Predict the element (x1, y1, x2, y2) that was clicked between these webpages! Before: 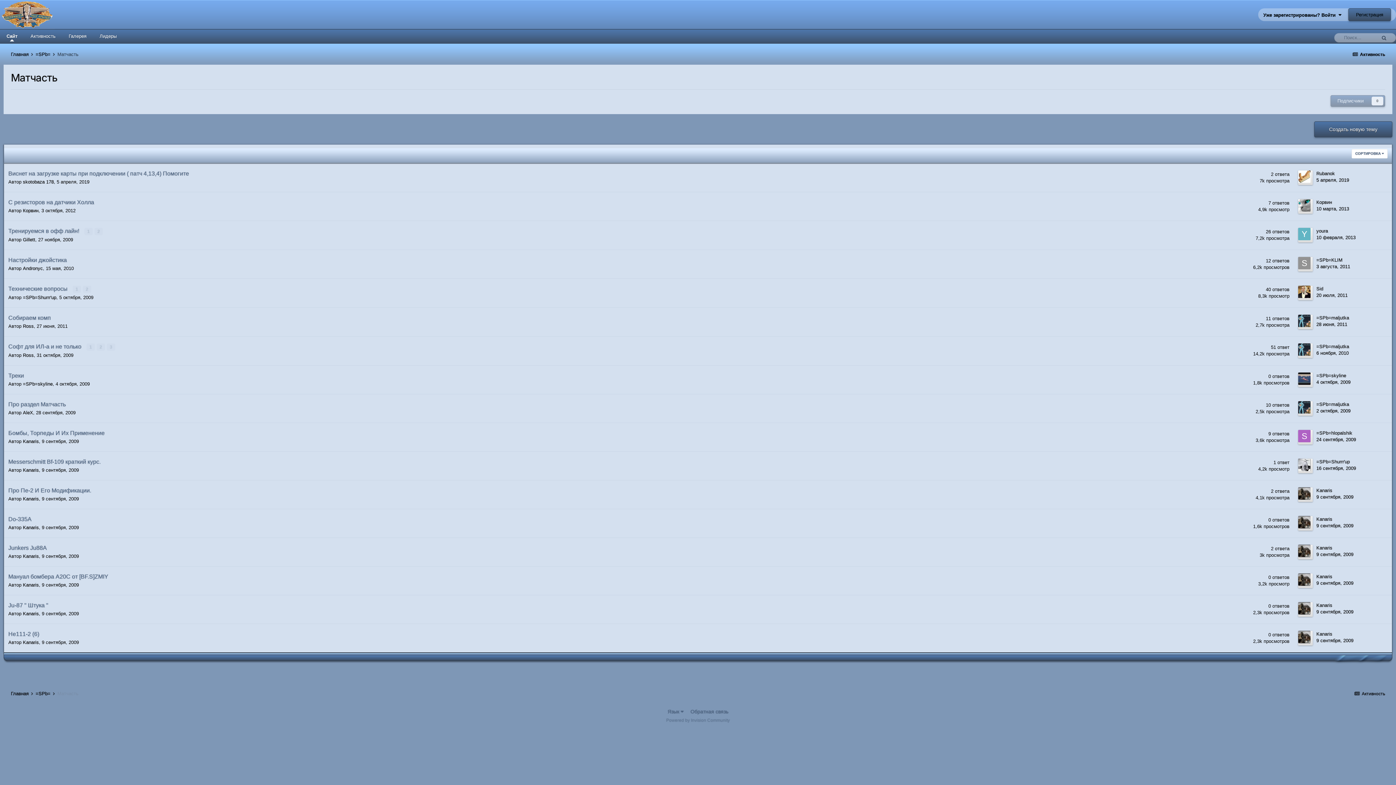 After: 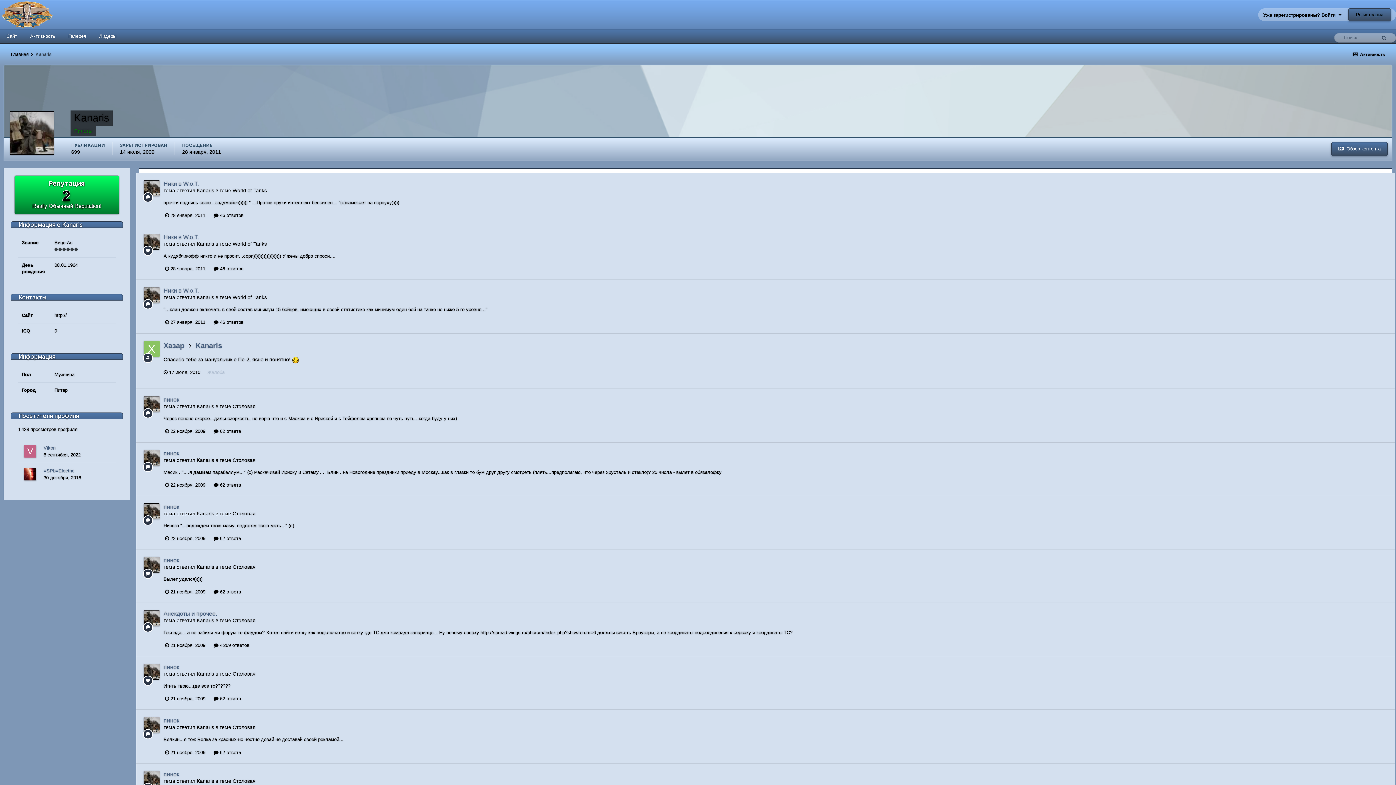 Action: label: Kanaris bbox: (22, 611, 38, 616)